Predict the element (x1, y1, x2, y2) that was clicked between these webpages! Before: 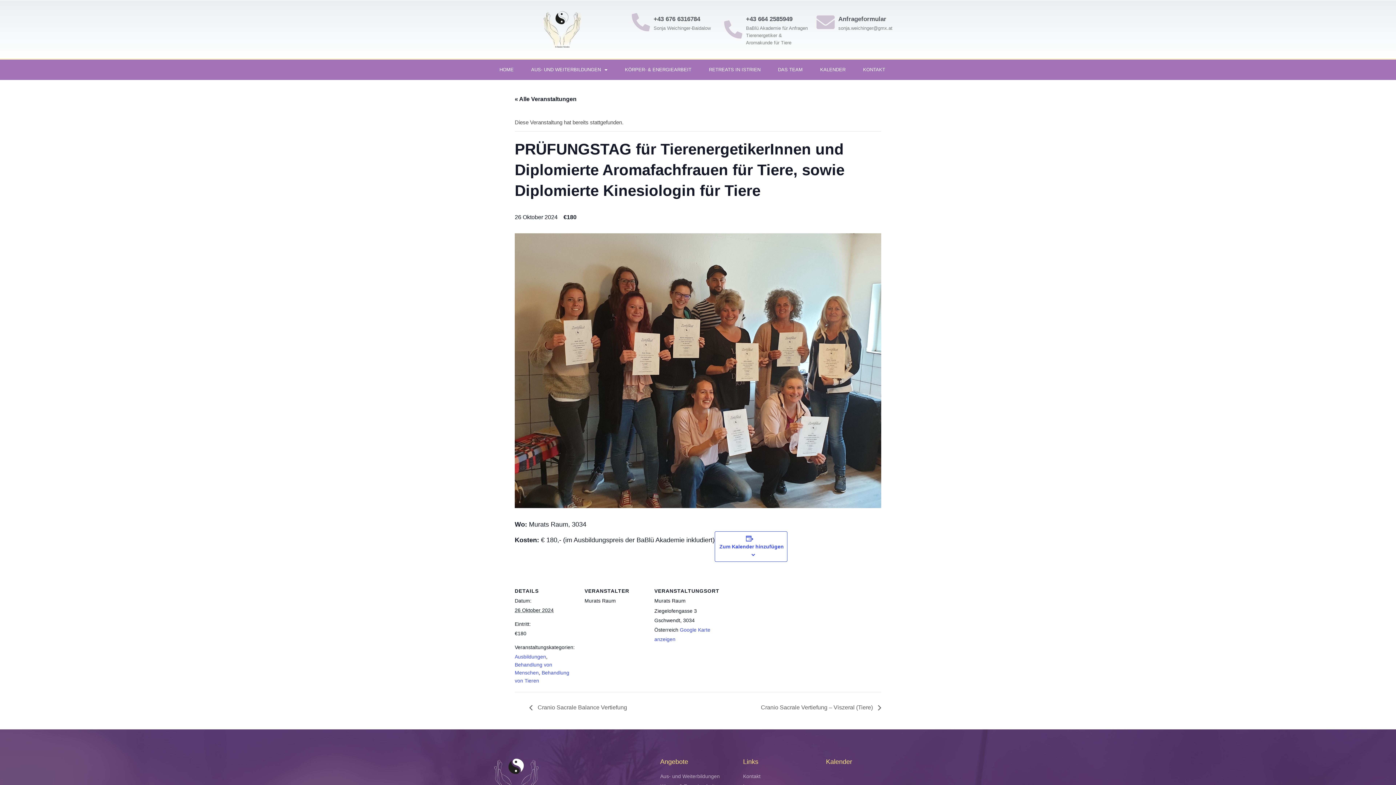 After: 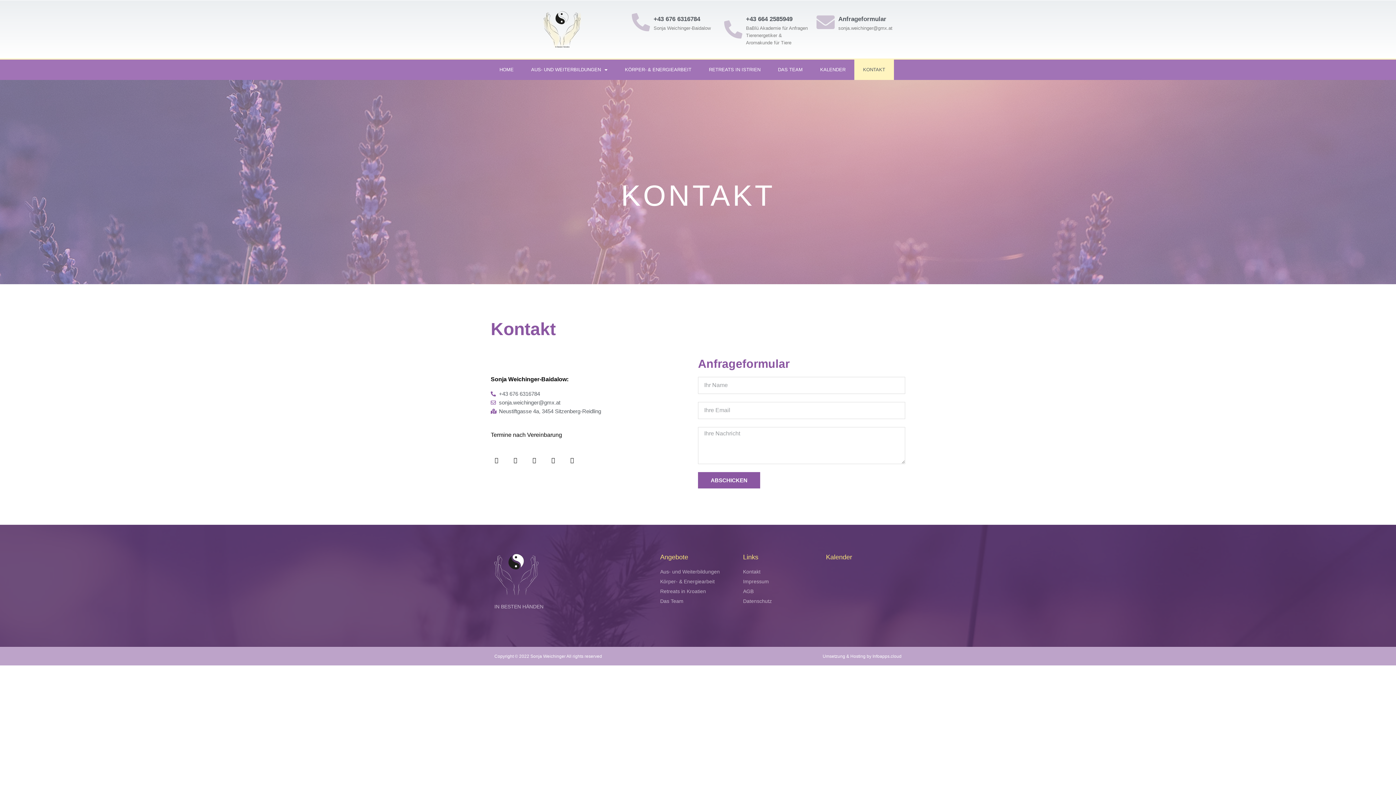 Action: bbox: (743, 772, 818, 780) label: Kontakt